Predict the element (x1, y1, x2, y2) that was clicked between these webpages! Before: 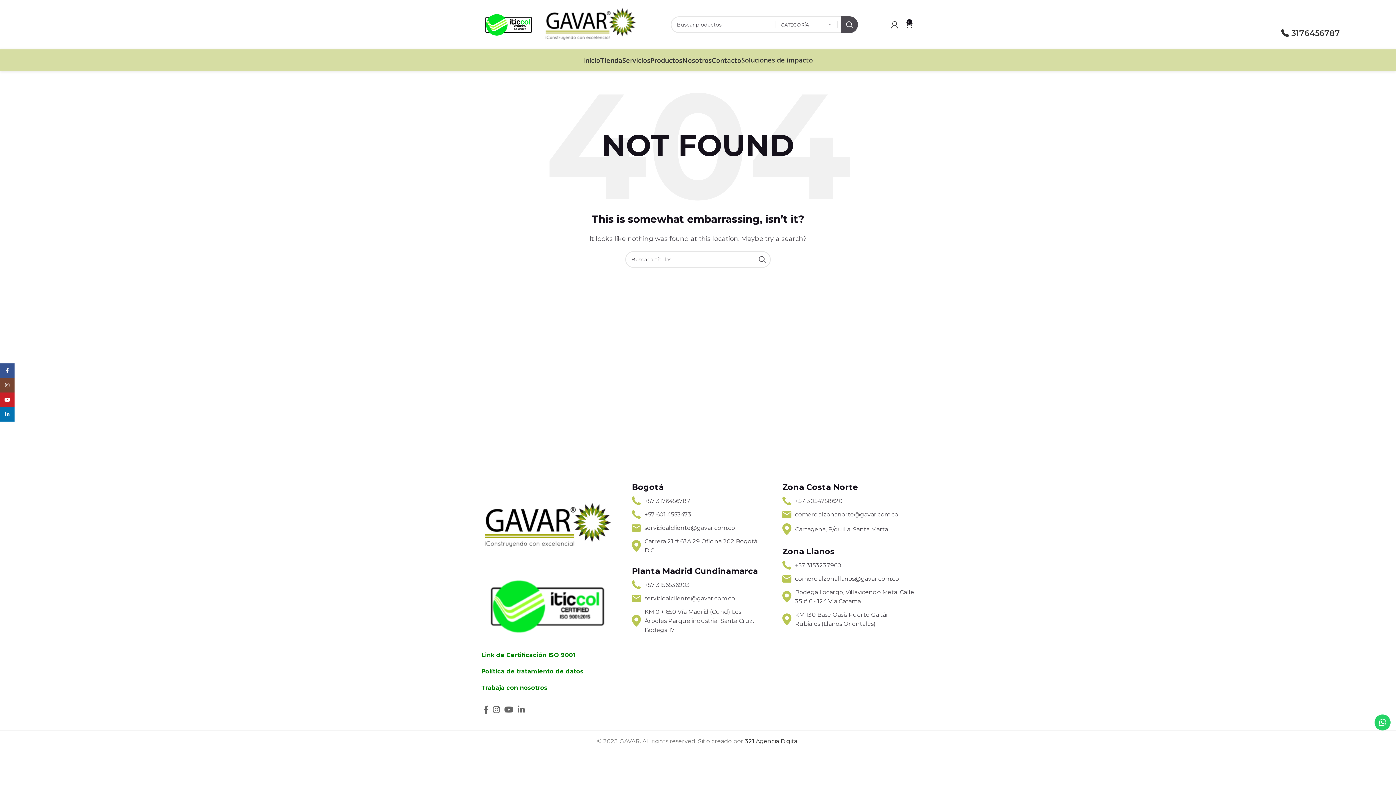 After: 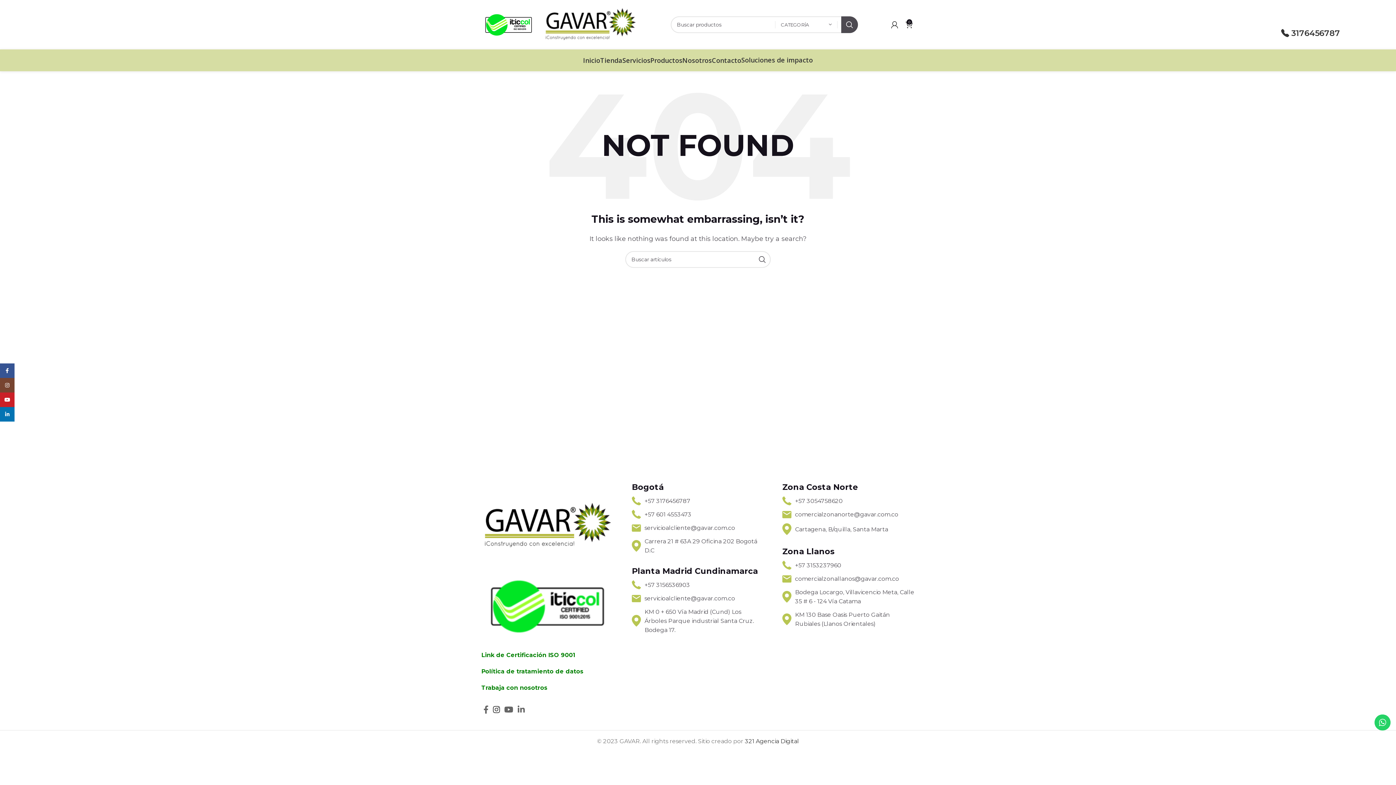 Action: label: Instagram social link bbox: (490, 703, 502, 715)